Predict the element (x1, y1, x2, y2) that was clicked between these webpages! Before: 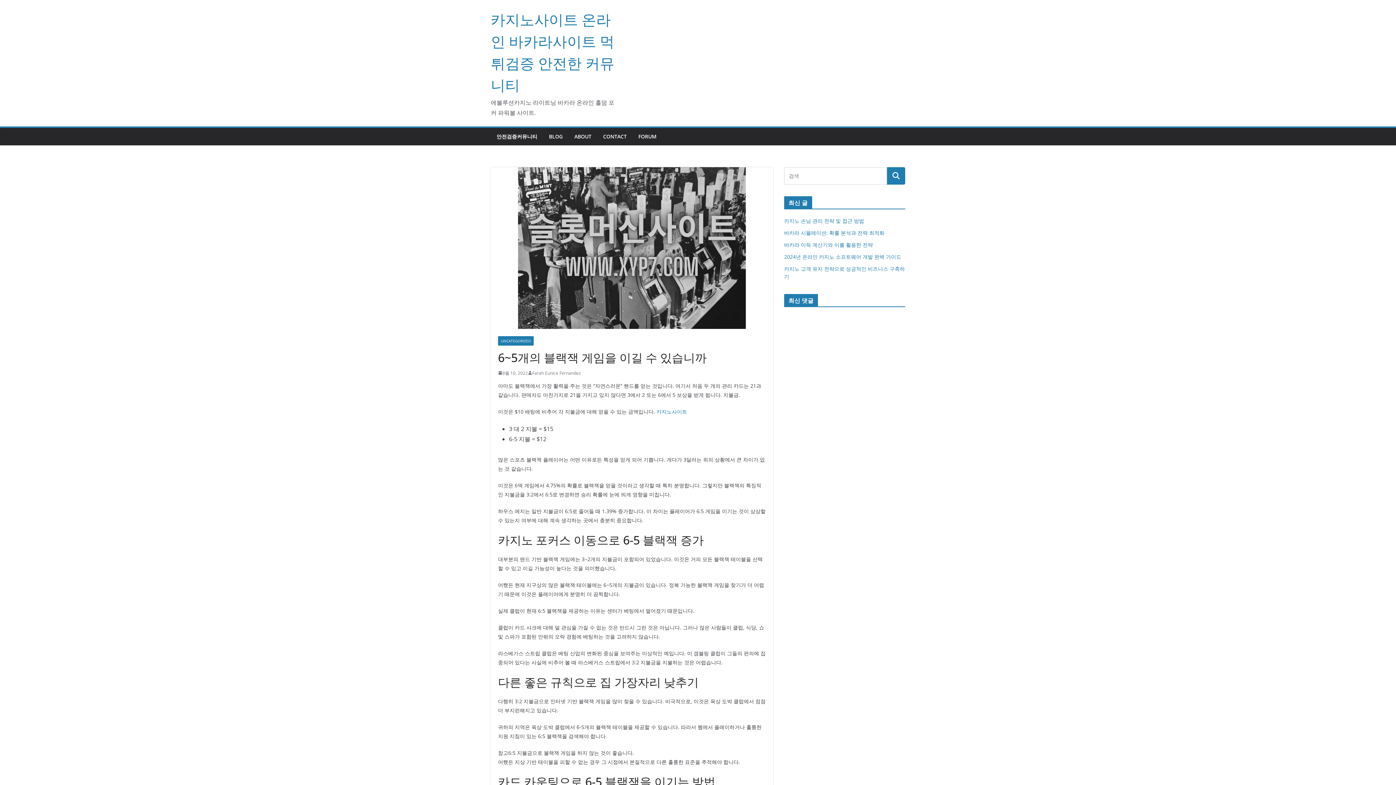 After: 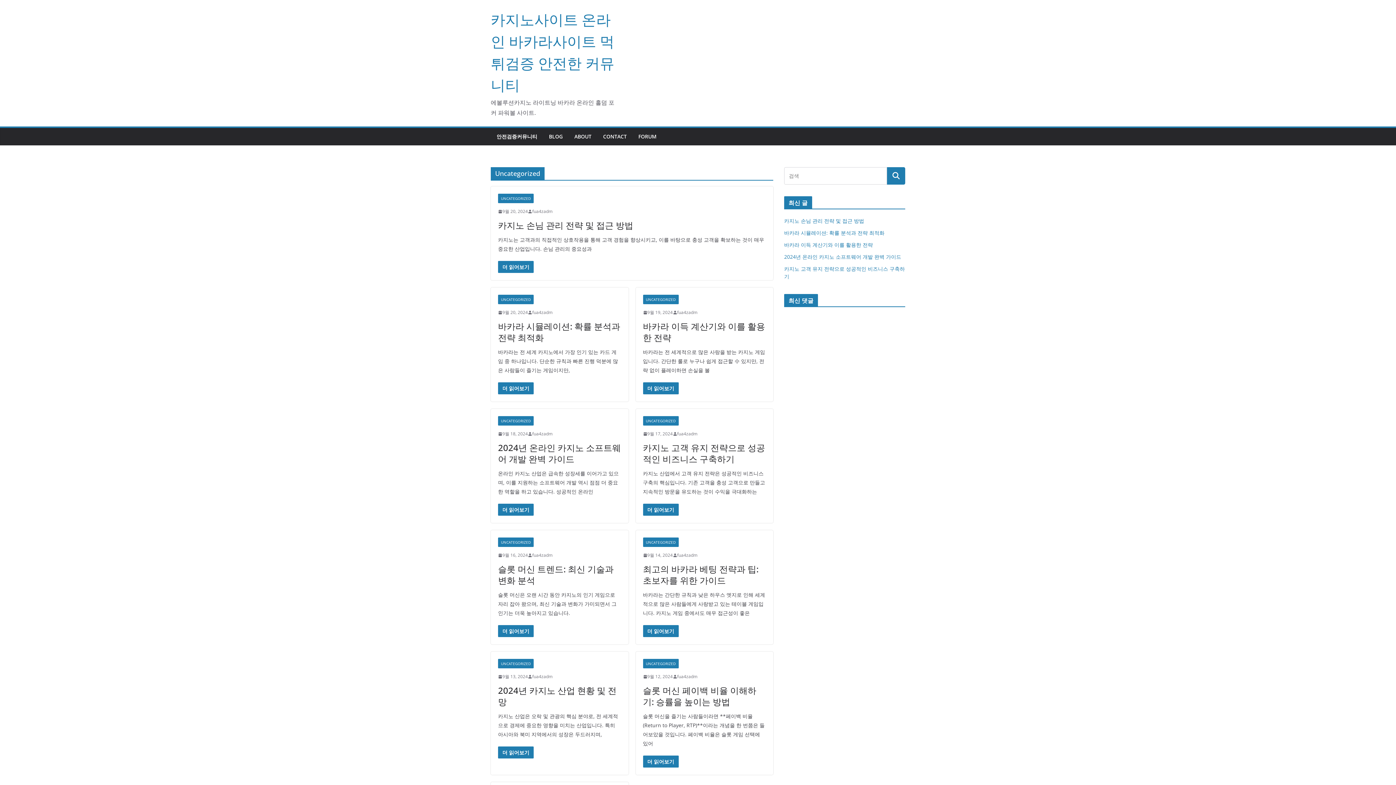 Action: bbox: (498, 336, 533, 345) label: UNCATEGORIZED